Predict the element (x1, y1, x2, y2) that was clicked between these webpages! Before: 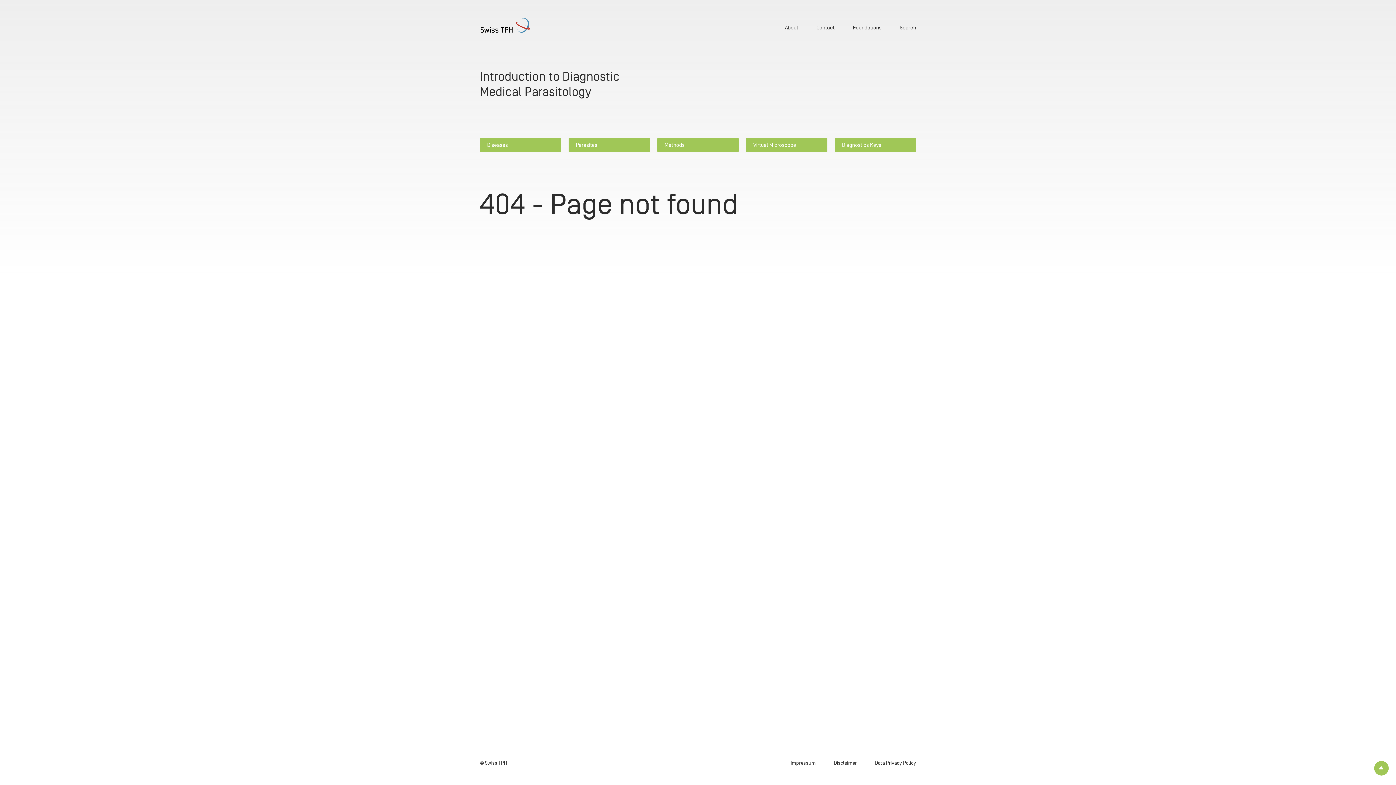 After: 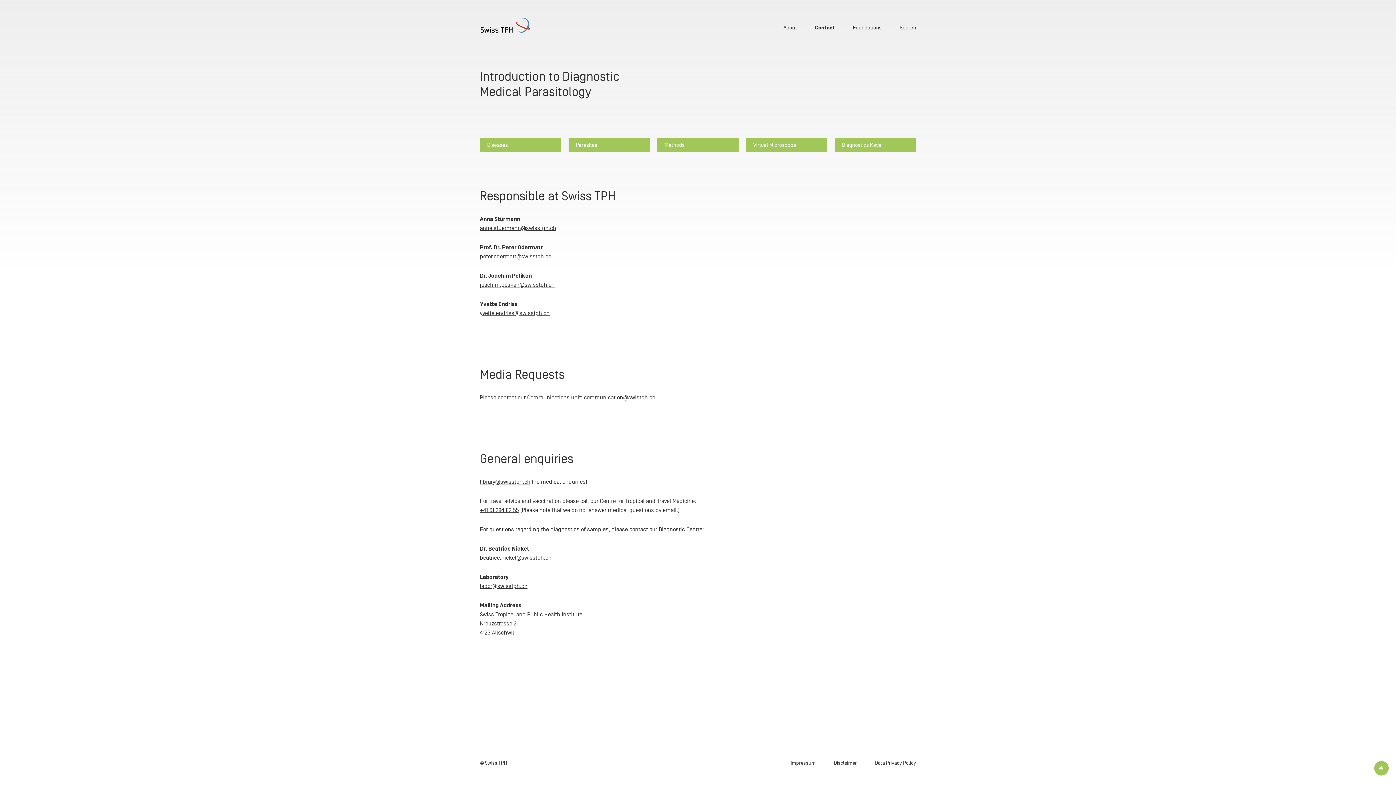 Action: bbox: (816, 24, 834, 30) label: Contact